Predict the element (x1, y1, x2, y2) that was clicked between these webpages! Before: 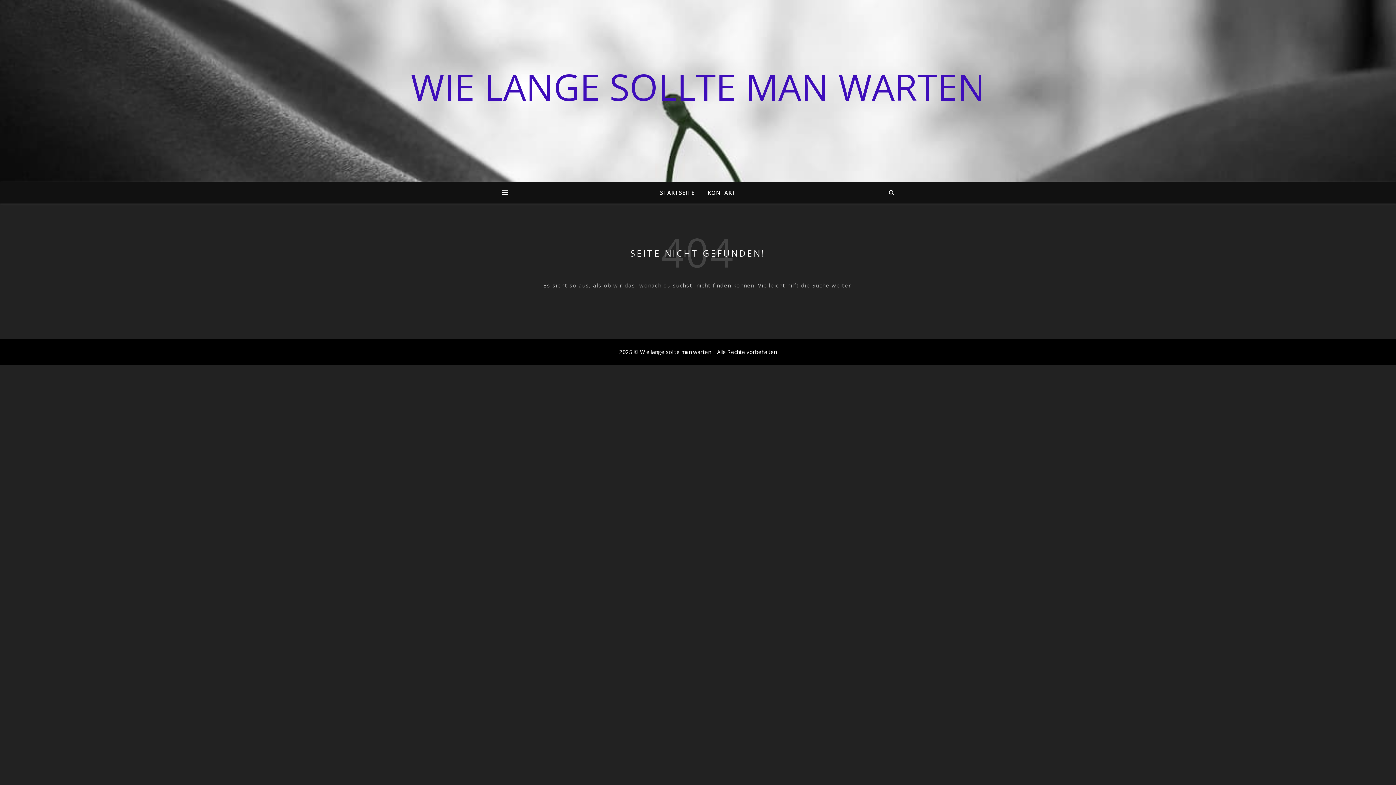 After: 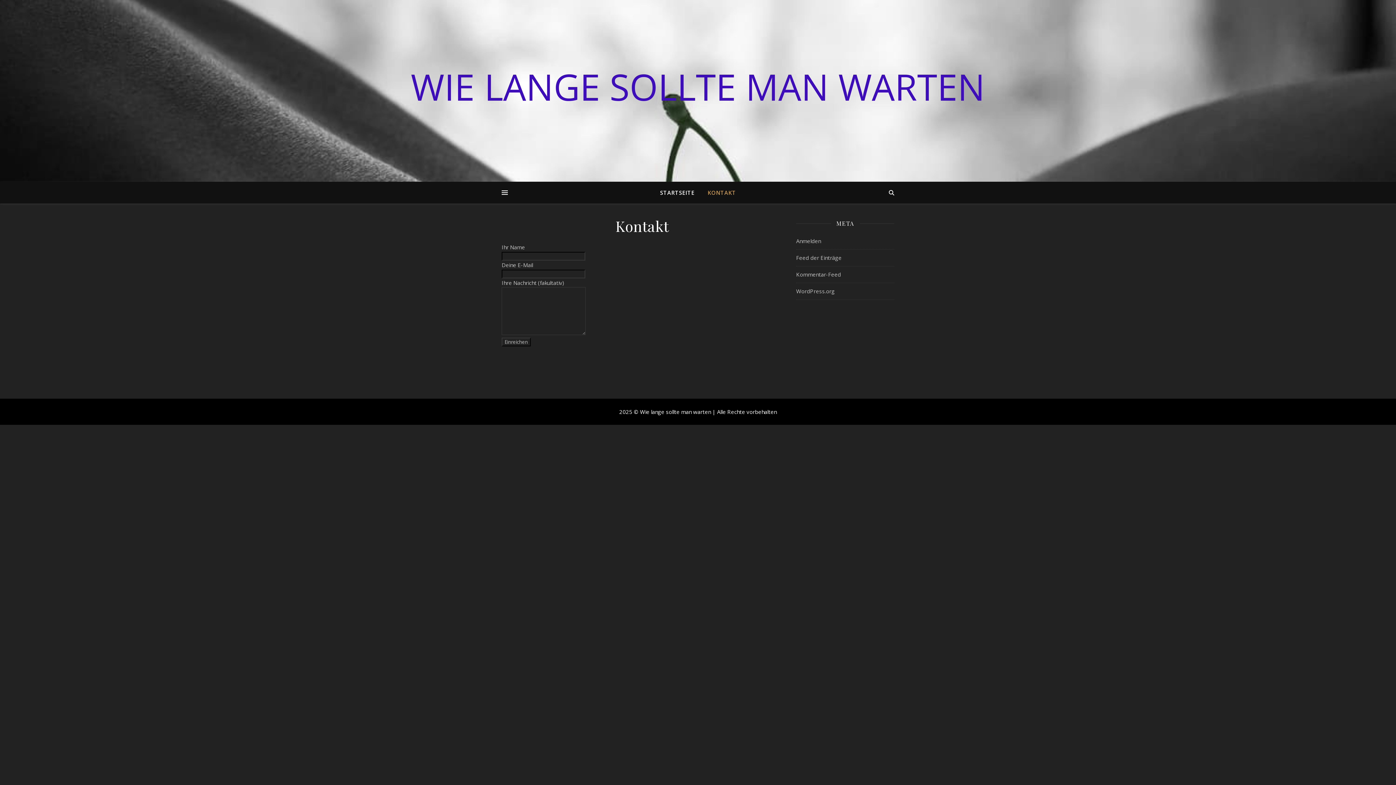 Action: bbox: (702, 181, 736, 203) label: KONTAKT